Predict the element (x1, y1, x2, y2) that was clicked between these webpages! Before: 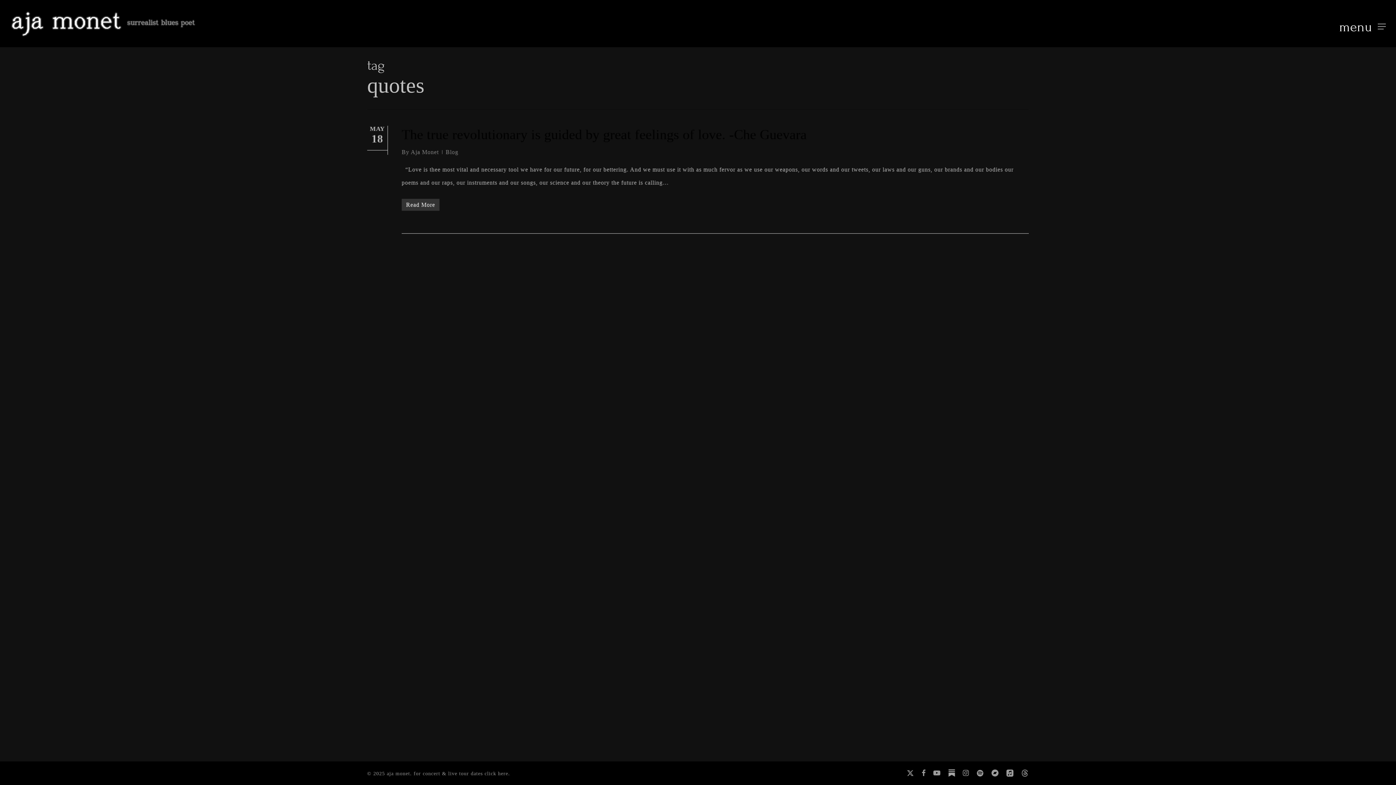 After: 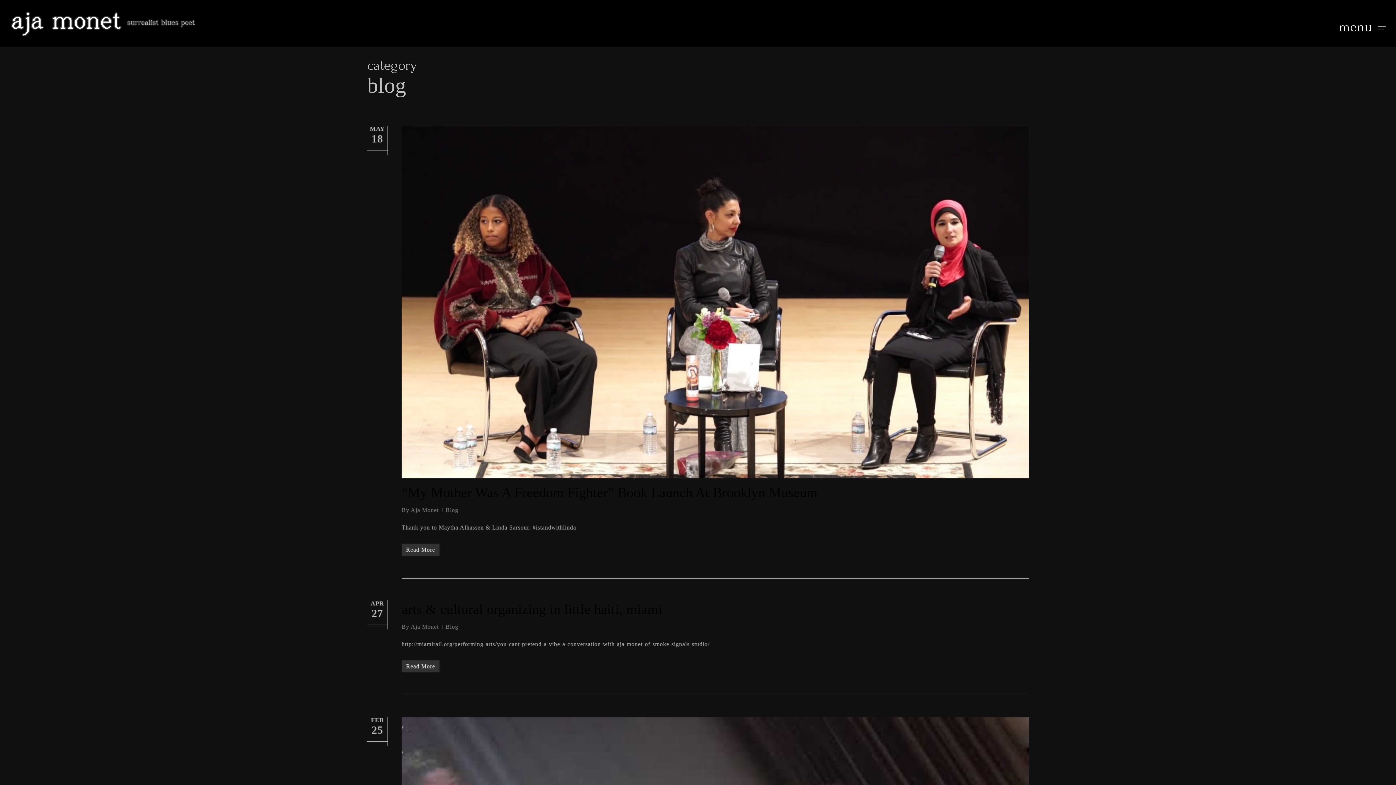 Action: bbox: (445, 149, 458, 155) label: Blog